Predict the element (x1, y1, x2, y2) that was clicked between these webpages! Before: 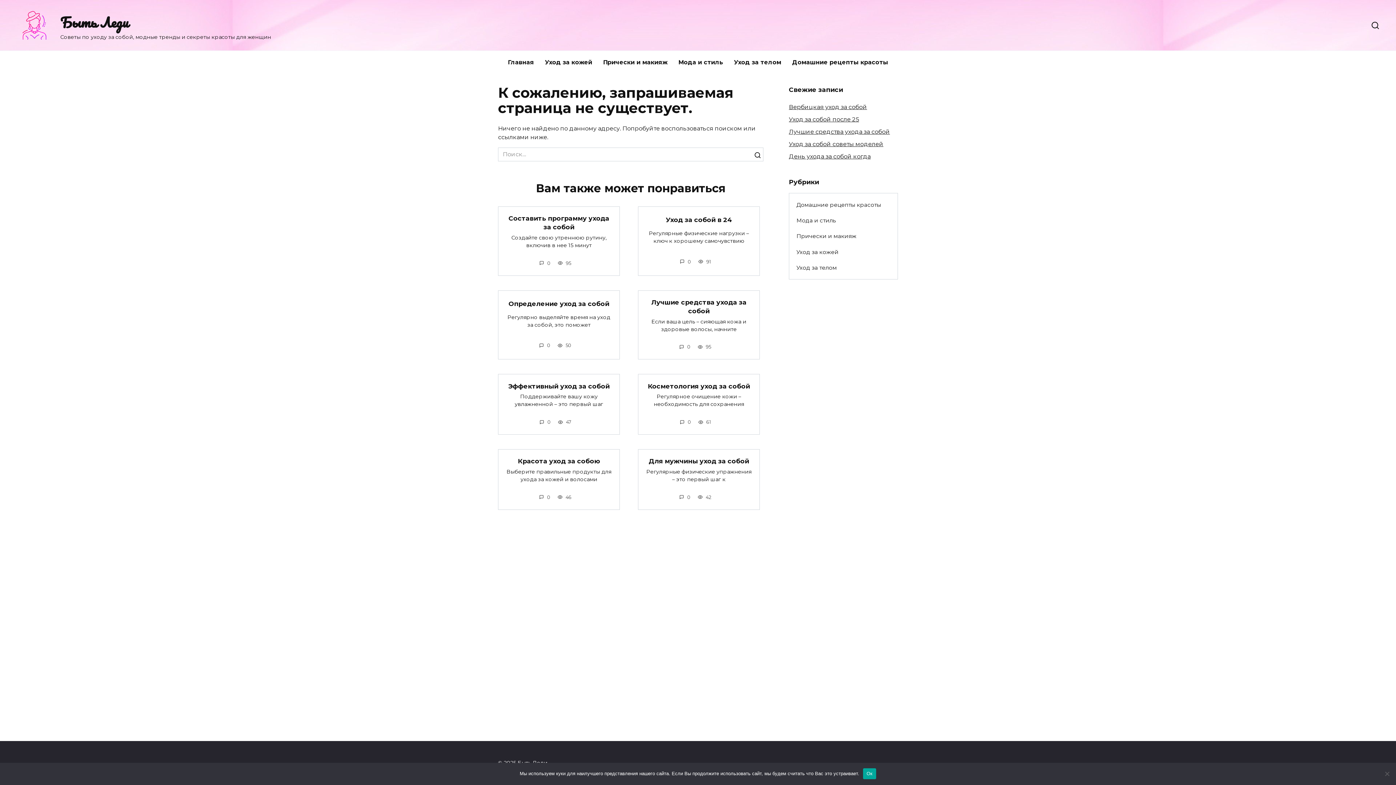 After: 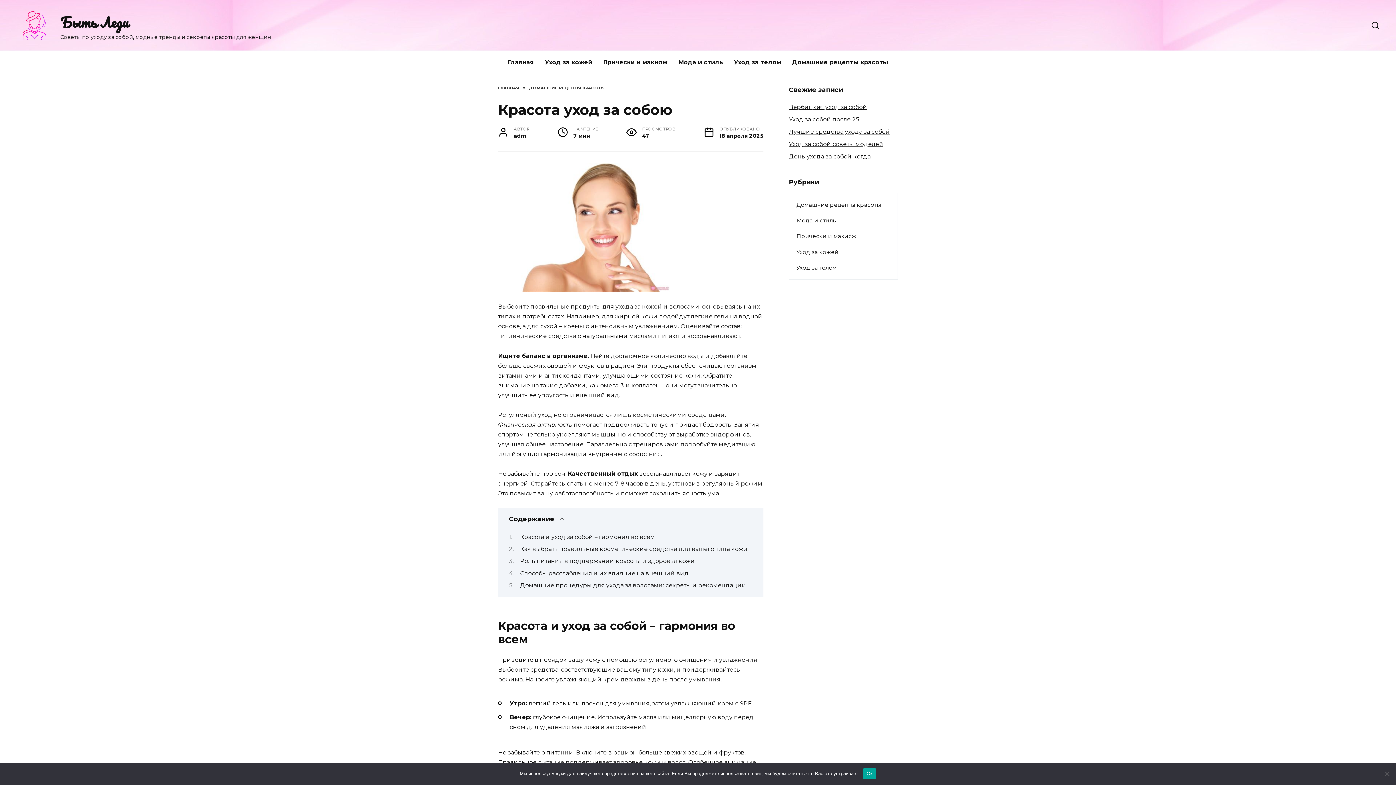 Action: label: Красота уход за собою bbox: (518, 456, 600, 465)